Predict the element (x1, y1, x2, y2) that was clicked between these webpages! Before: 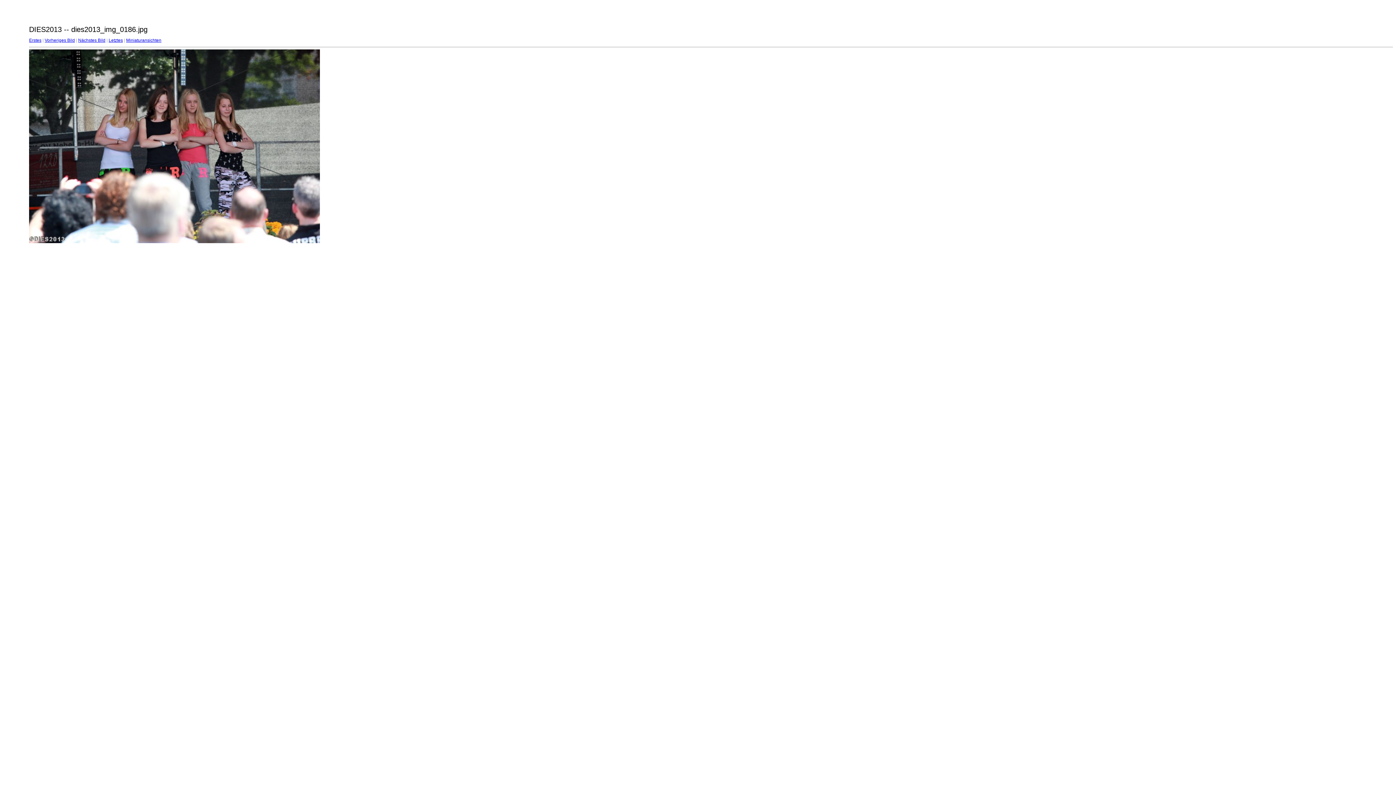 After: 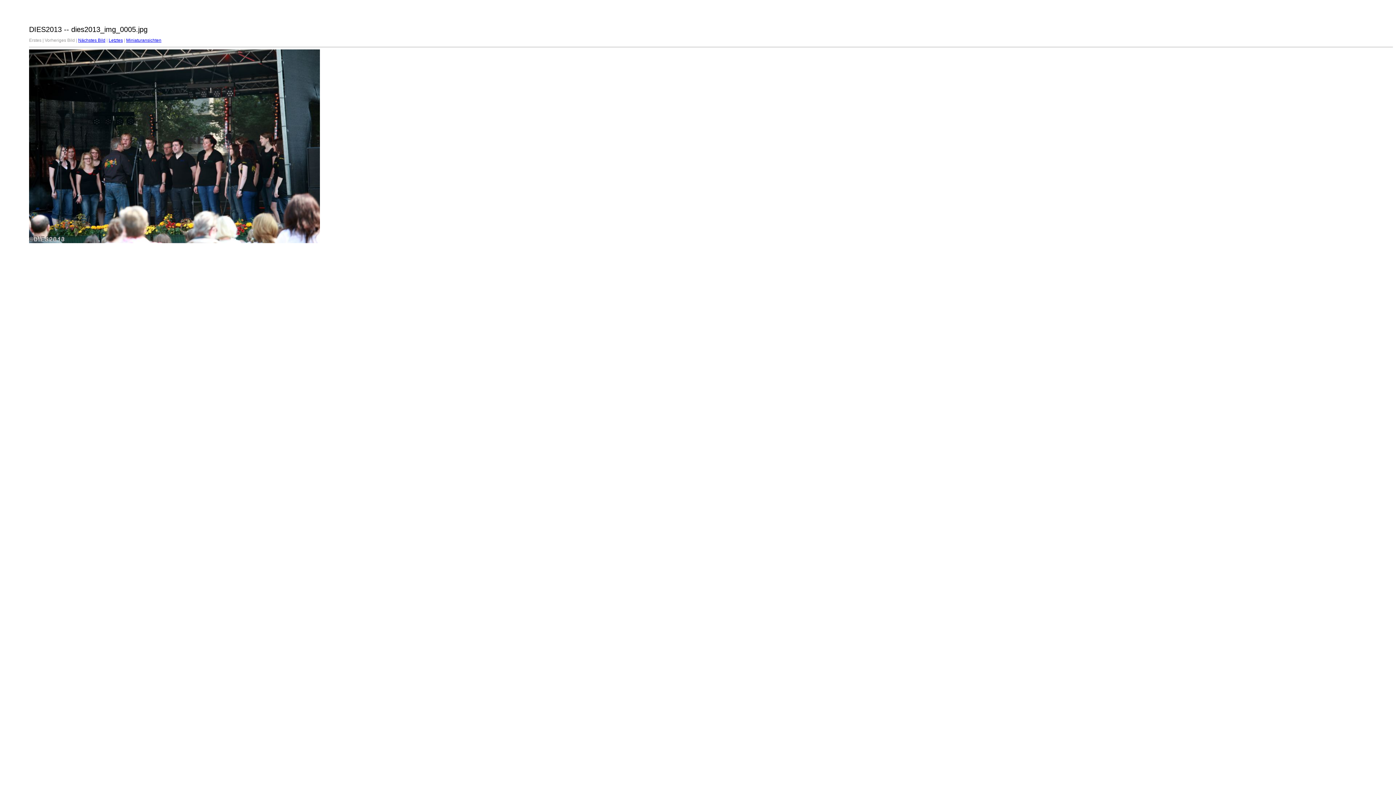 Action: label: Erstes bbox: (29, 37, 41, 42)